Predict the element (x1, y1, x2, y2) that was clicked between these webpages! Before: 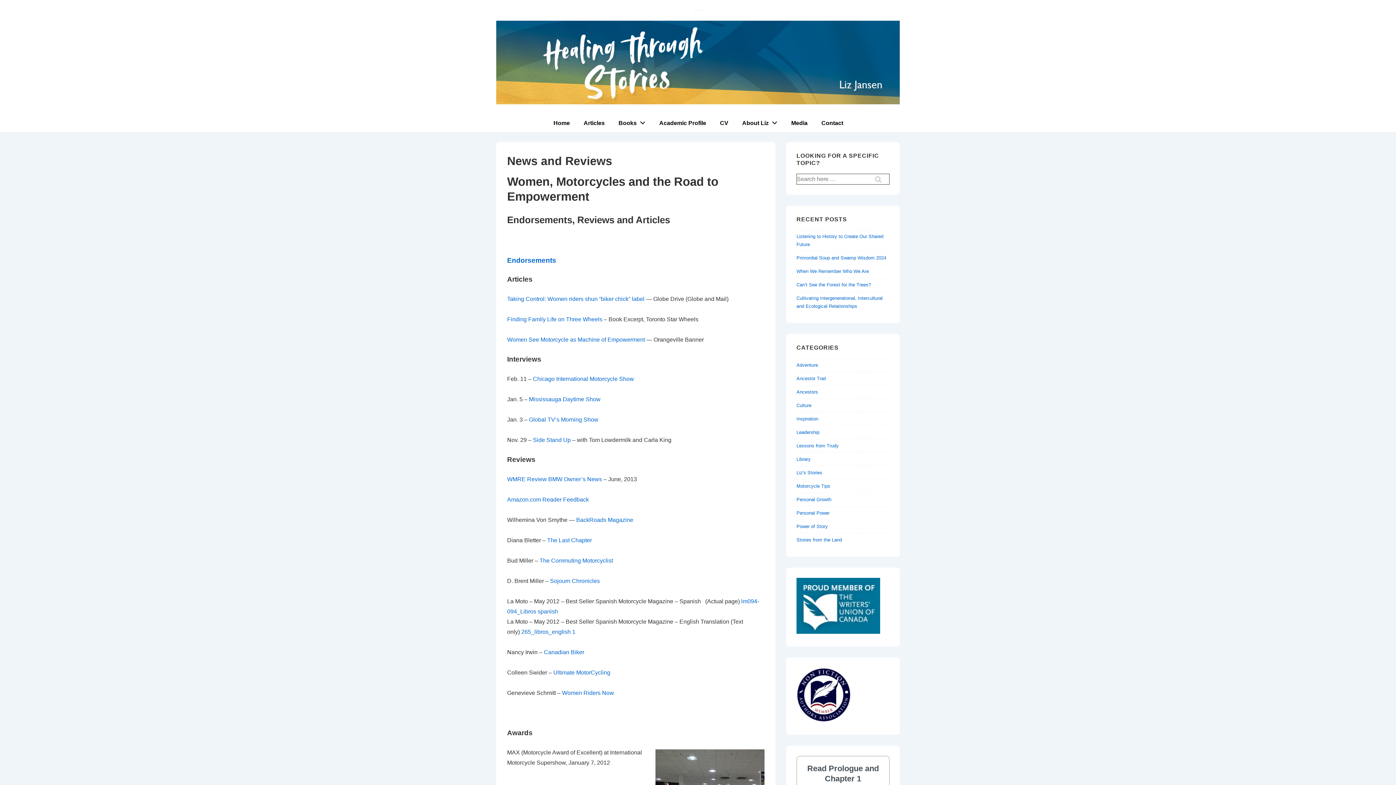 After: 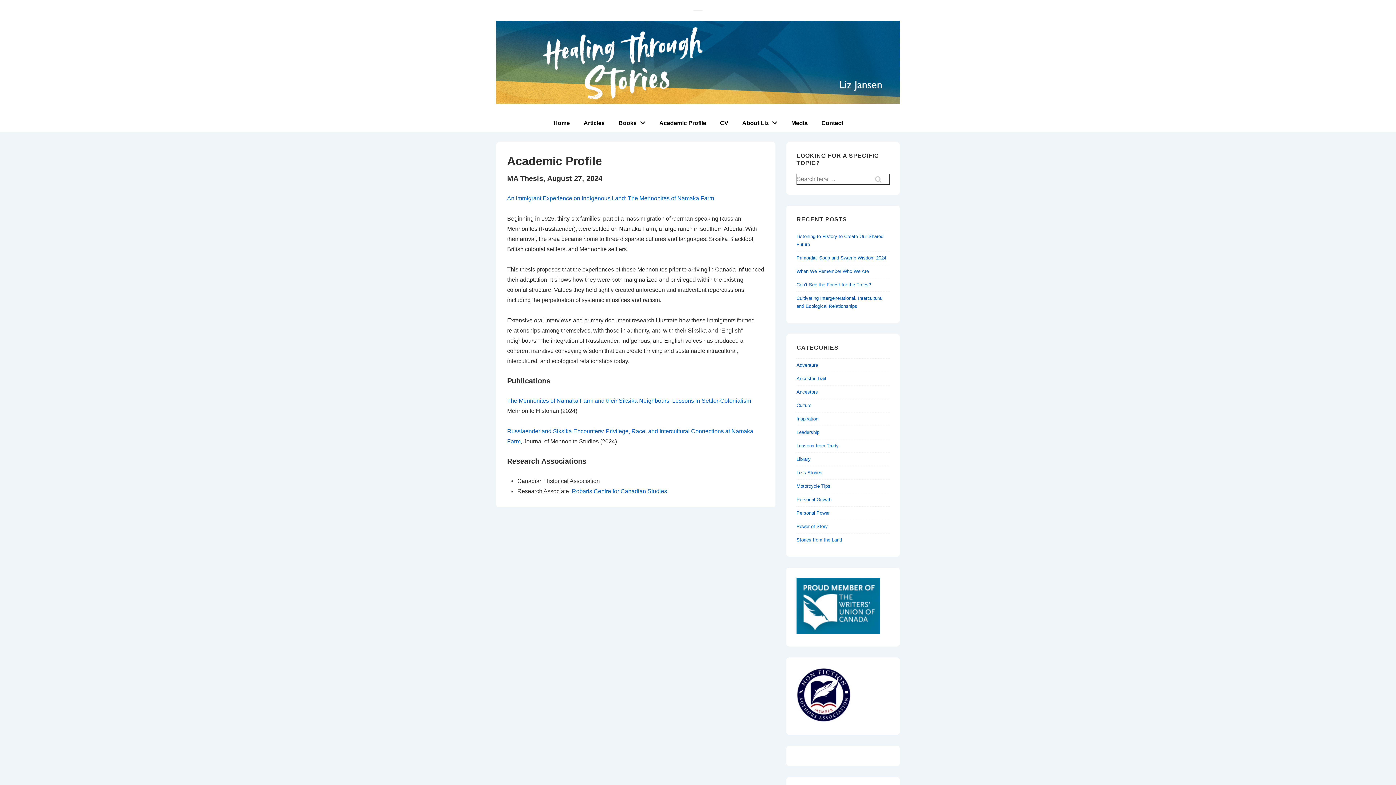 Action: bbox: (652, 114, 712, 132) label: Academic Profile